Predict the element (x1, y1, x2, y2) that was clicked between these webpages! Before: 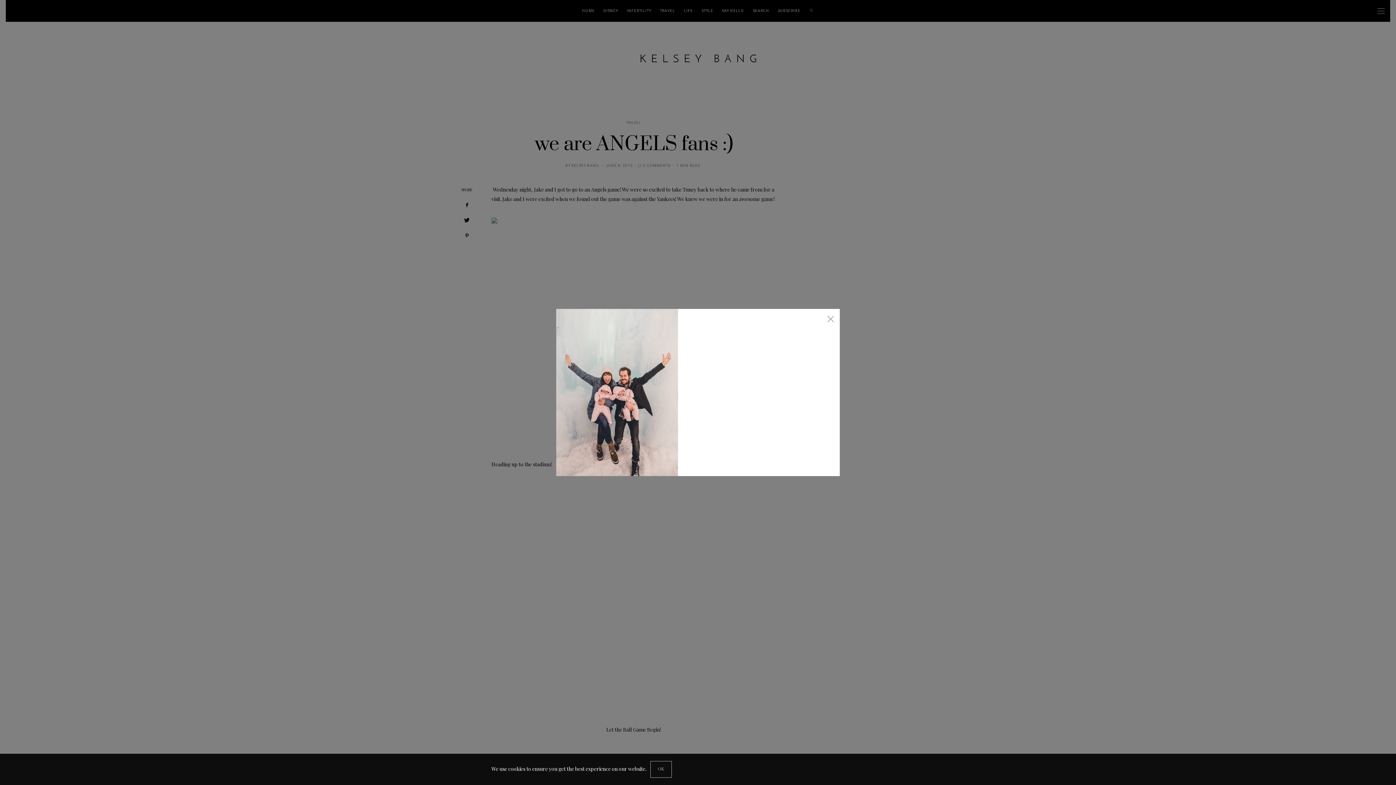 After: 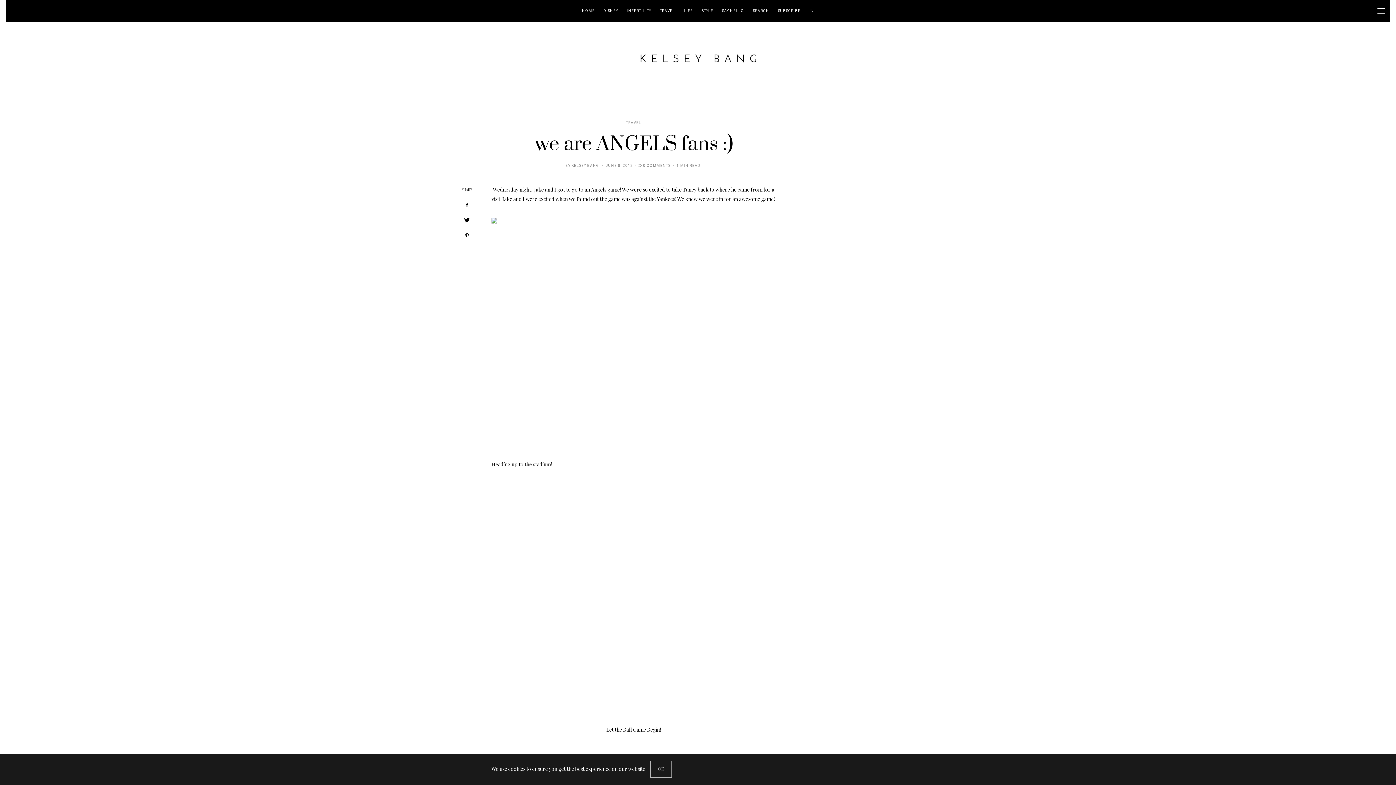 Action: label: × bbox: (821, 309, 840, 327)